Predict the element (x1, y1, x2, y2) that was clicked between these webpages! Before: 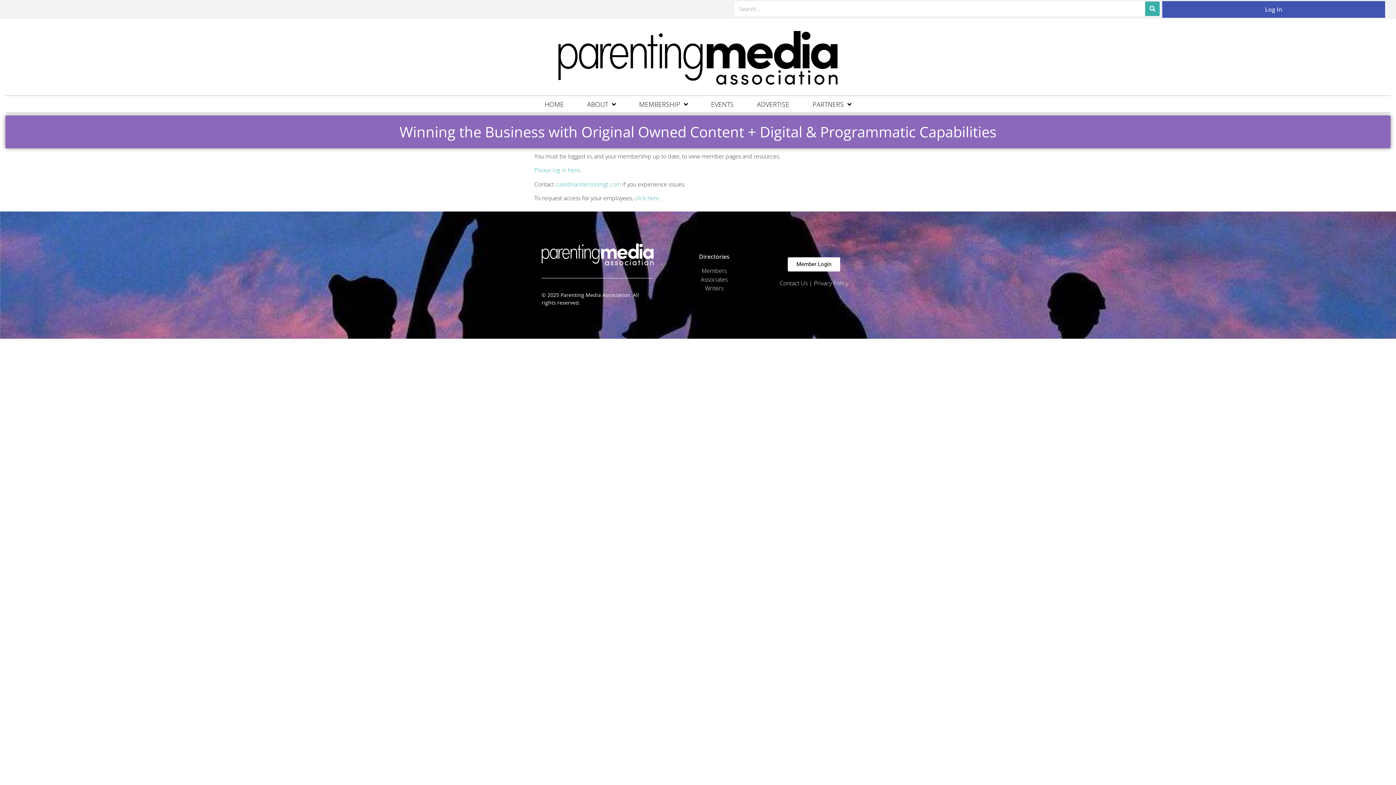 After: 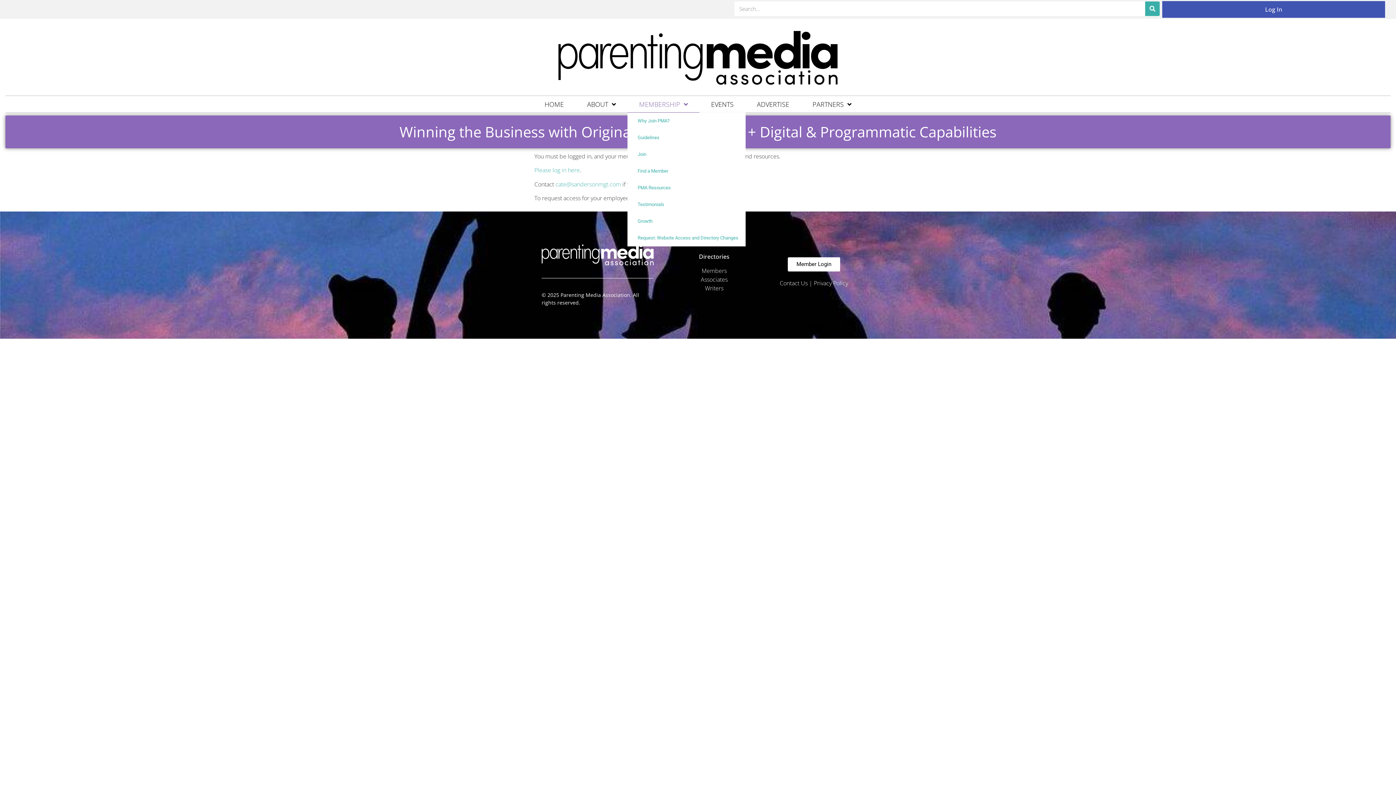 Action: bbox: (627, 96, 699, 112) label: MEMBERSHIP